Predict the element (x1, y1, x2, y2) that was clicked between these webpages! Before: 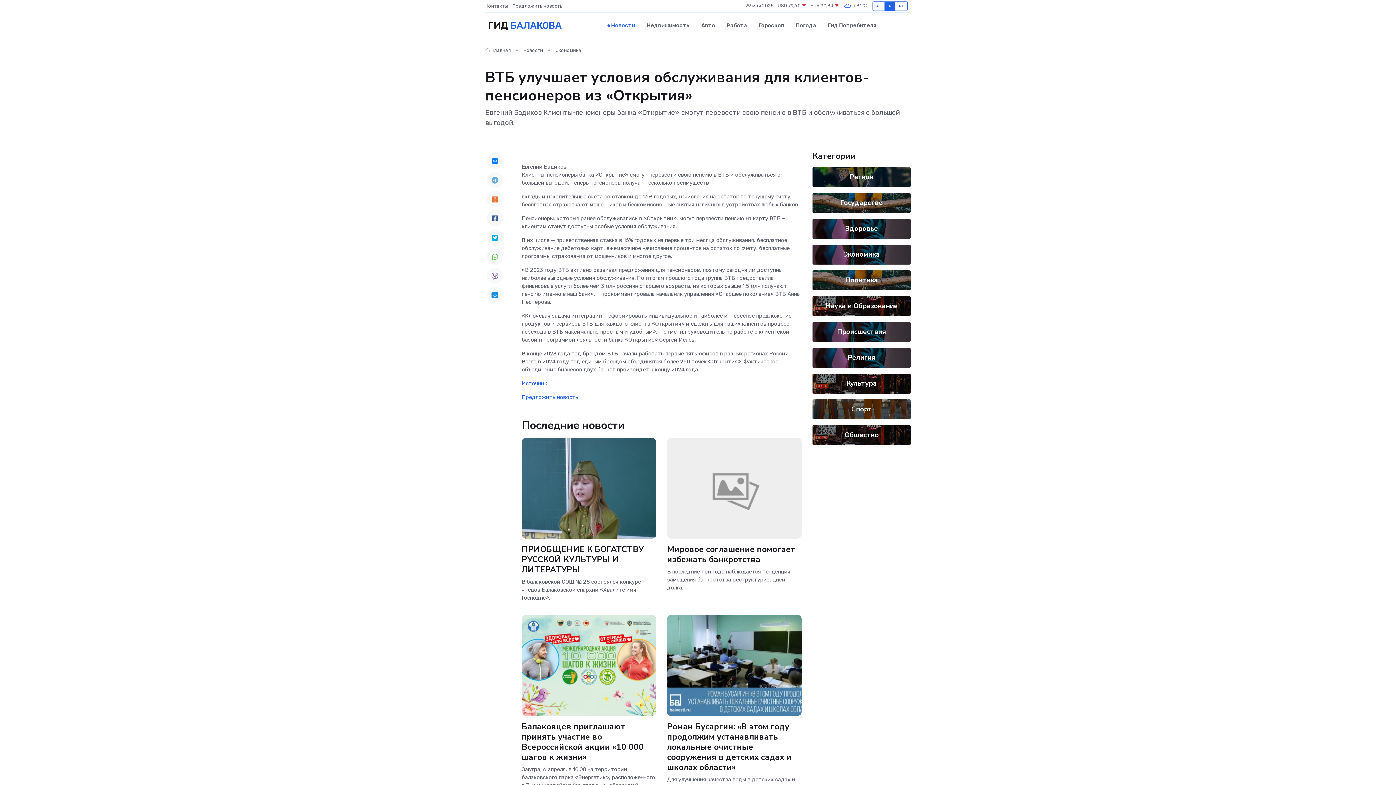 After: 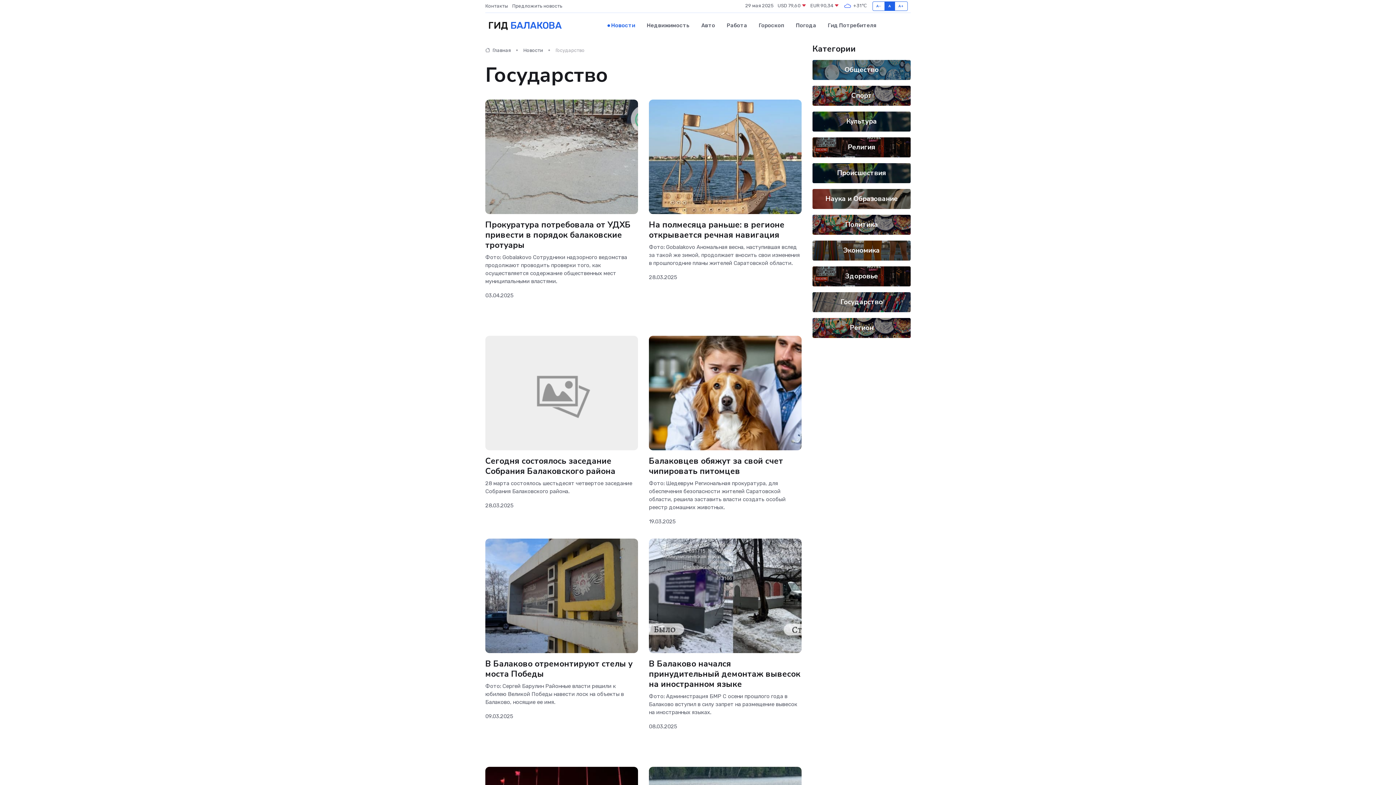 Action: bbox: (840, 198, 882, 207) label: Государство